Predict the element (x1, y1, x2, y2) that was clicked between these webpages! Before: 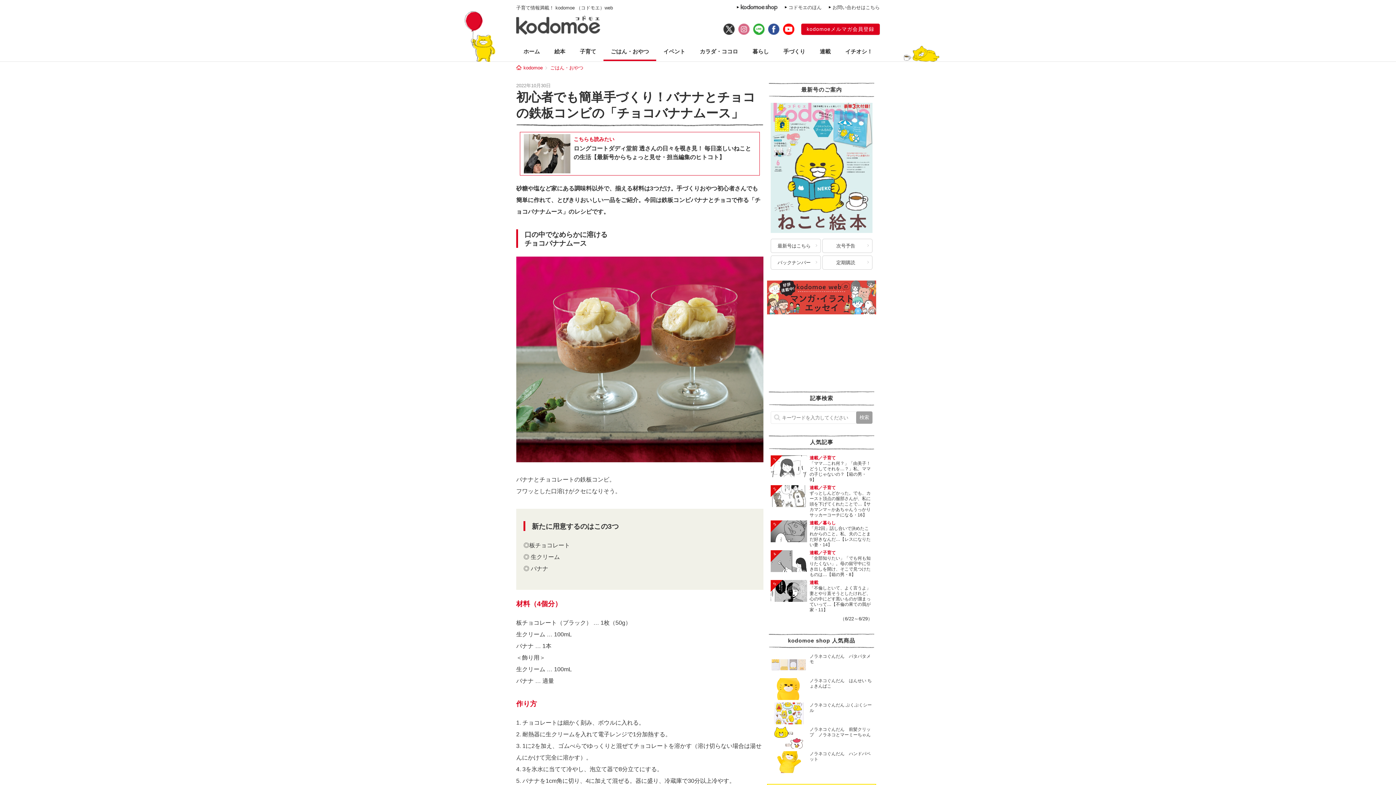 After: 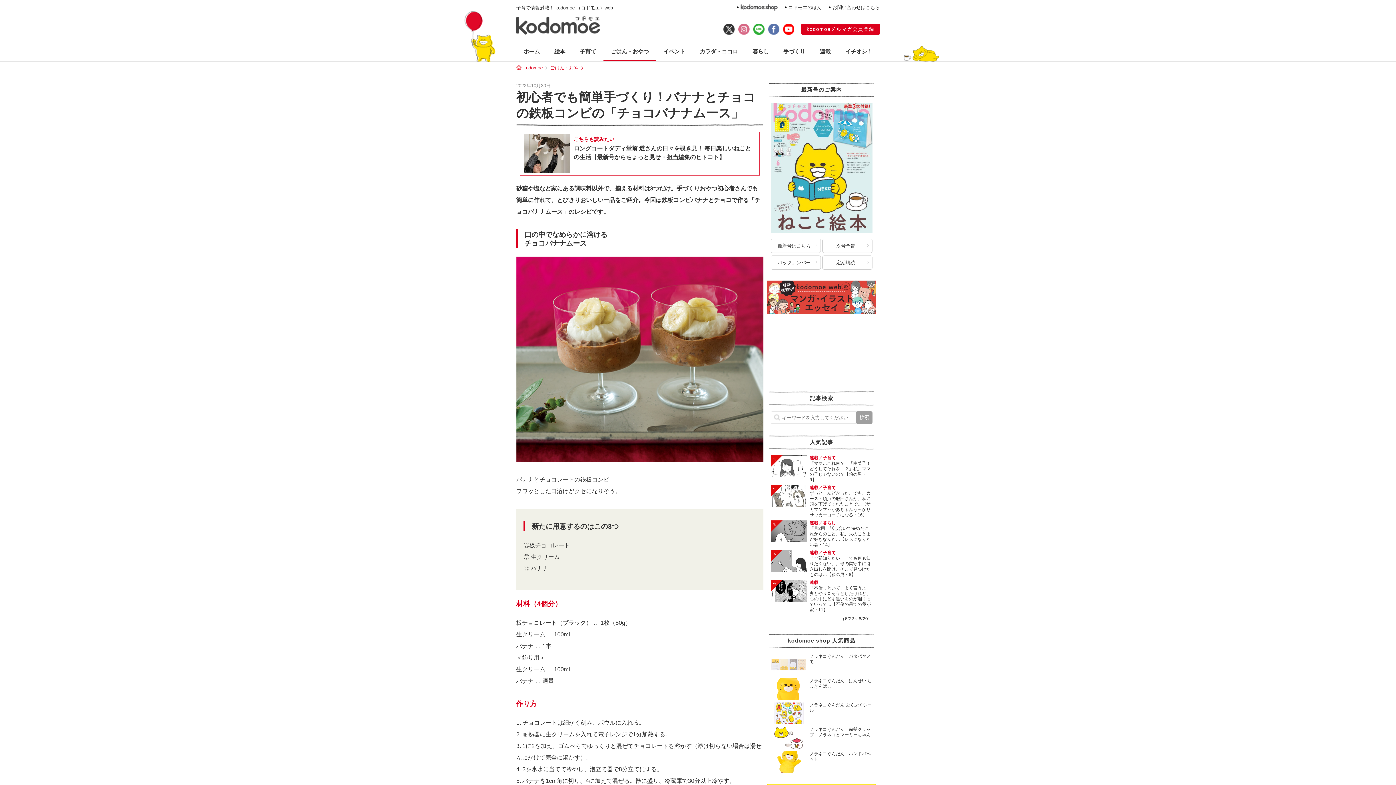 Action: bbox: (768, 24, 779, 29)